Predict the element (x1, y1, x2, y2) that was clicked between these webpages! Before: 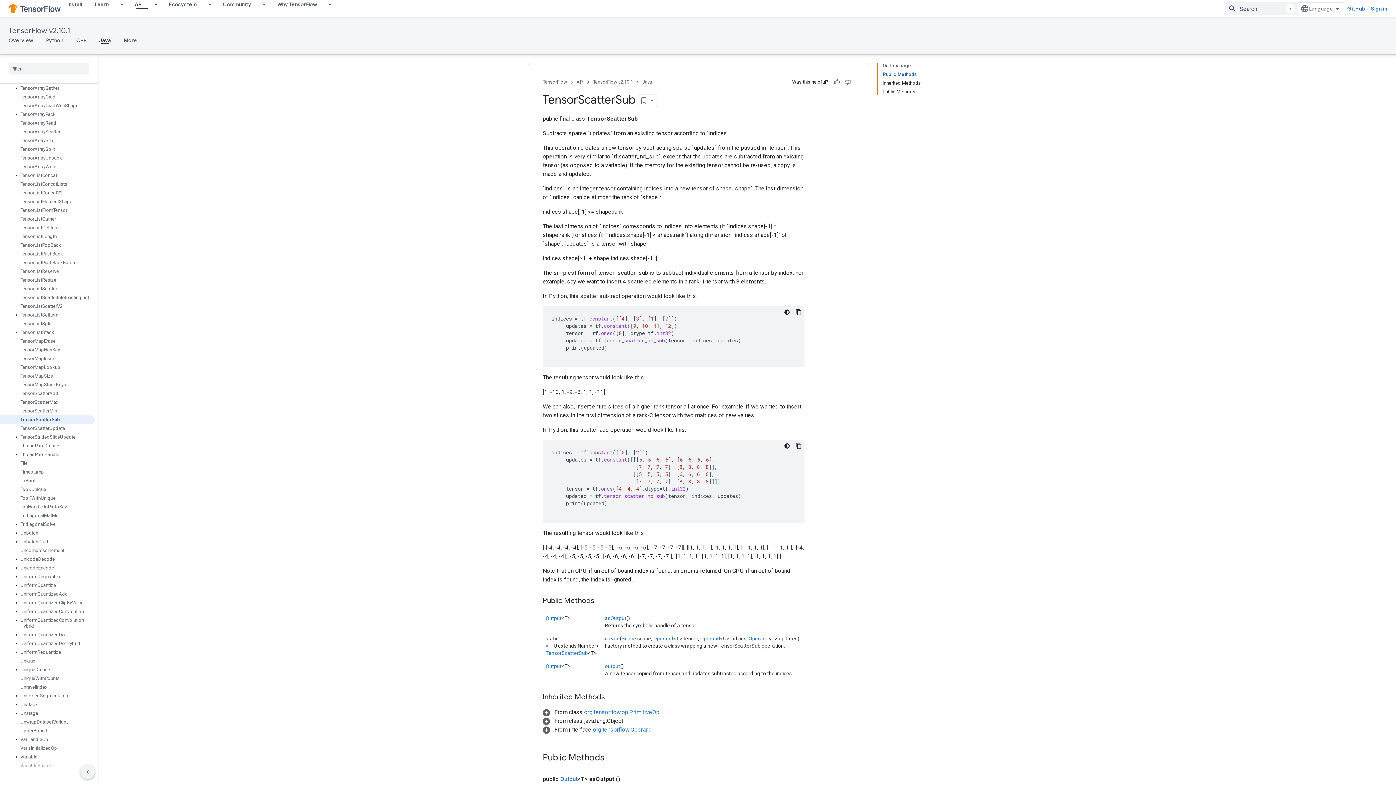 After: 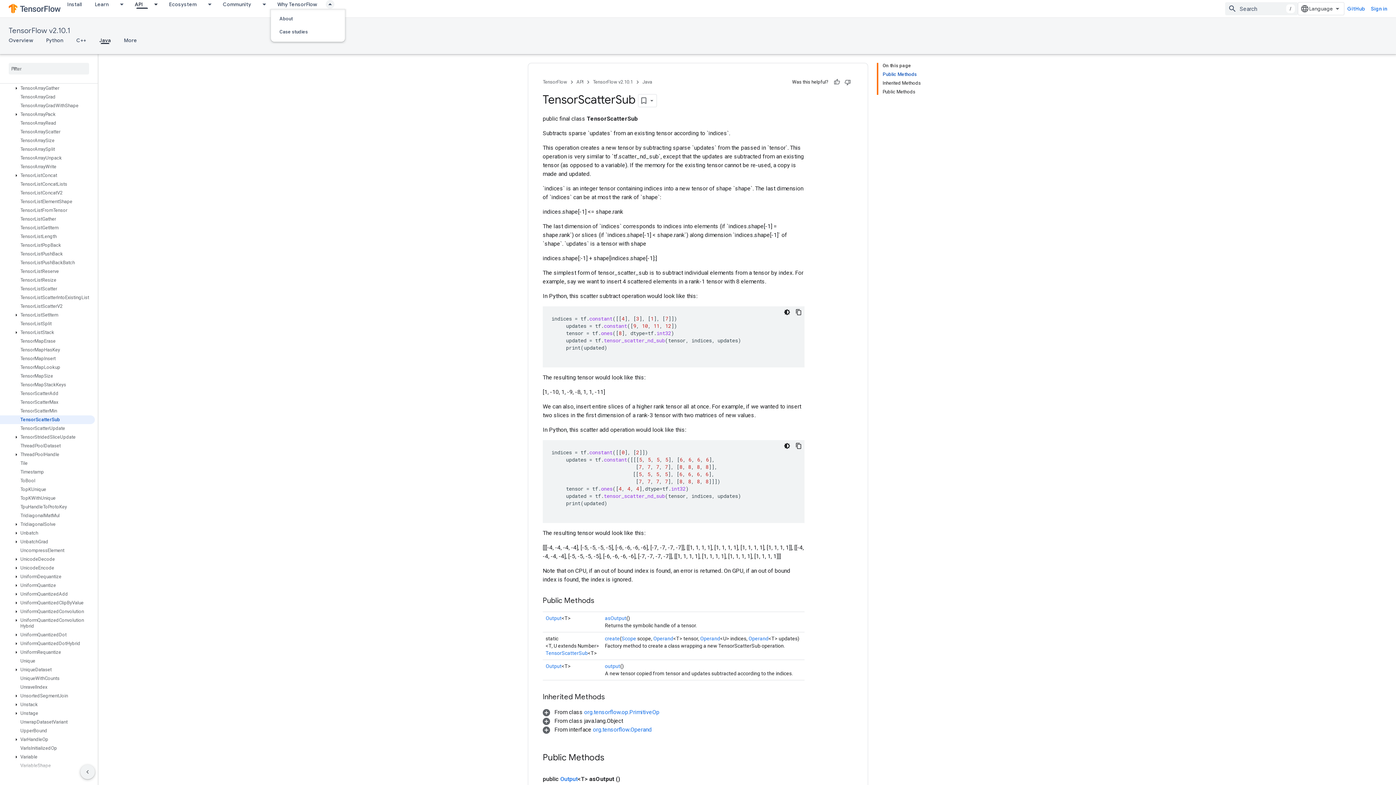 Action: label: Dropdown menu for Why TensorFlow bbox: (323, 0, 336, 8)